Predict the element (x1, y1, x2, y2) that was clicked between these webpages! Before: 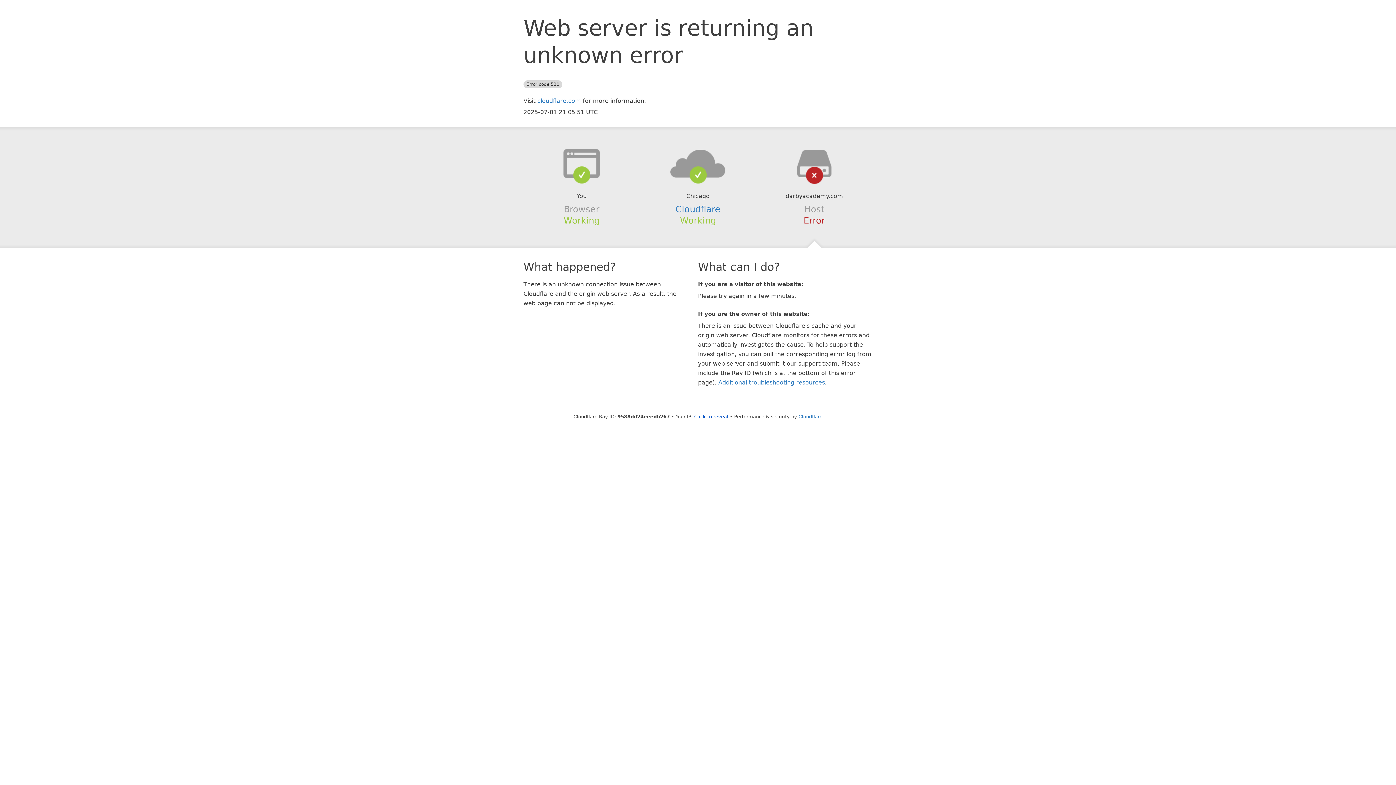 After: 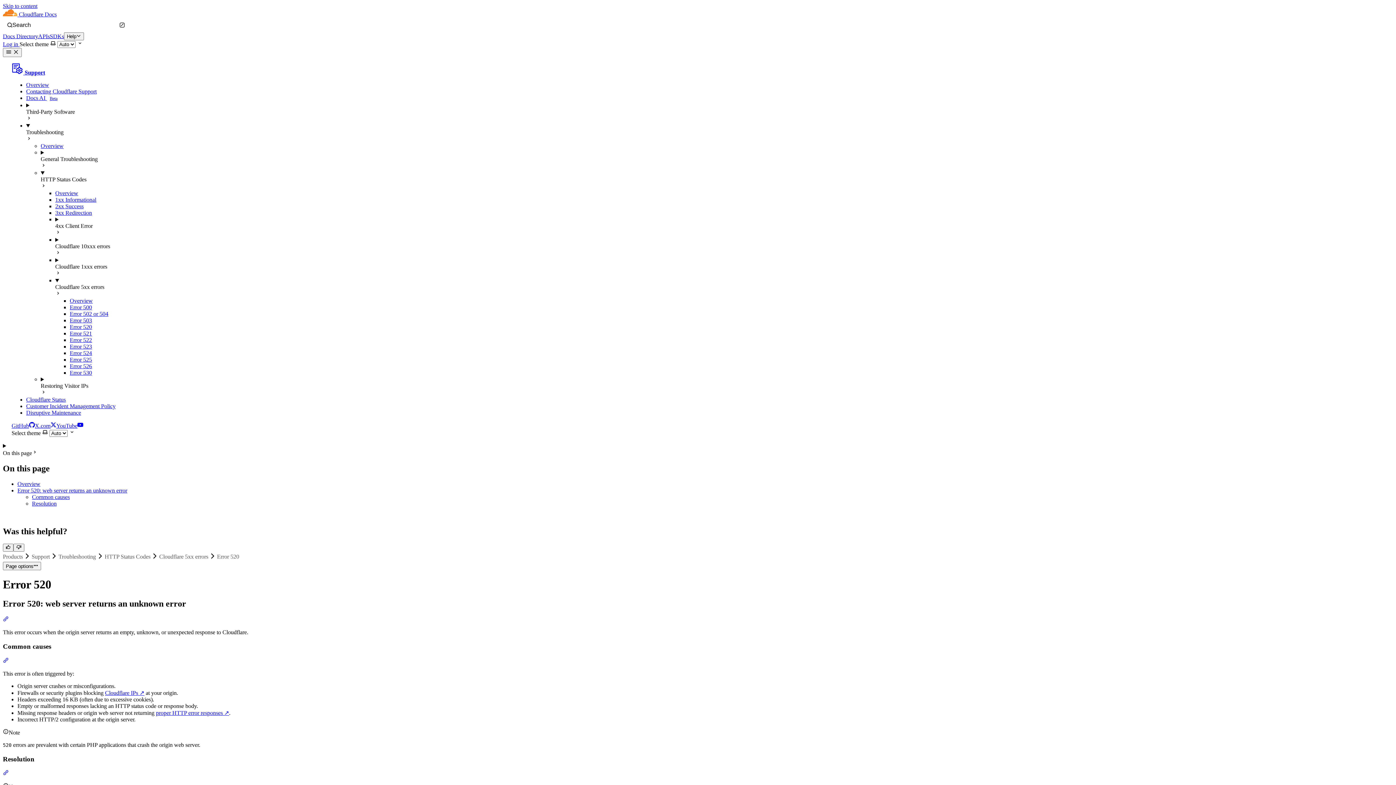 Action: label: Additional troubleshooting resources bbox: (718, 379, 825, 386)